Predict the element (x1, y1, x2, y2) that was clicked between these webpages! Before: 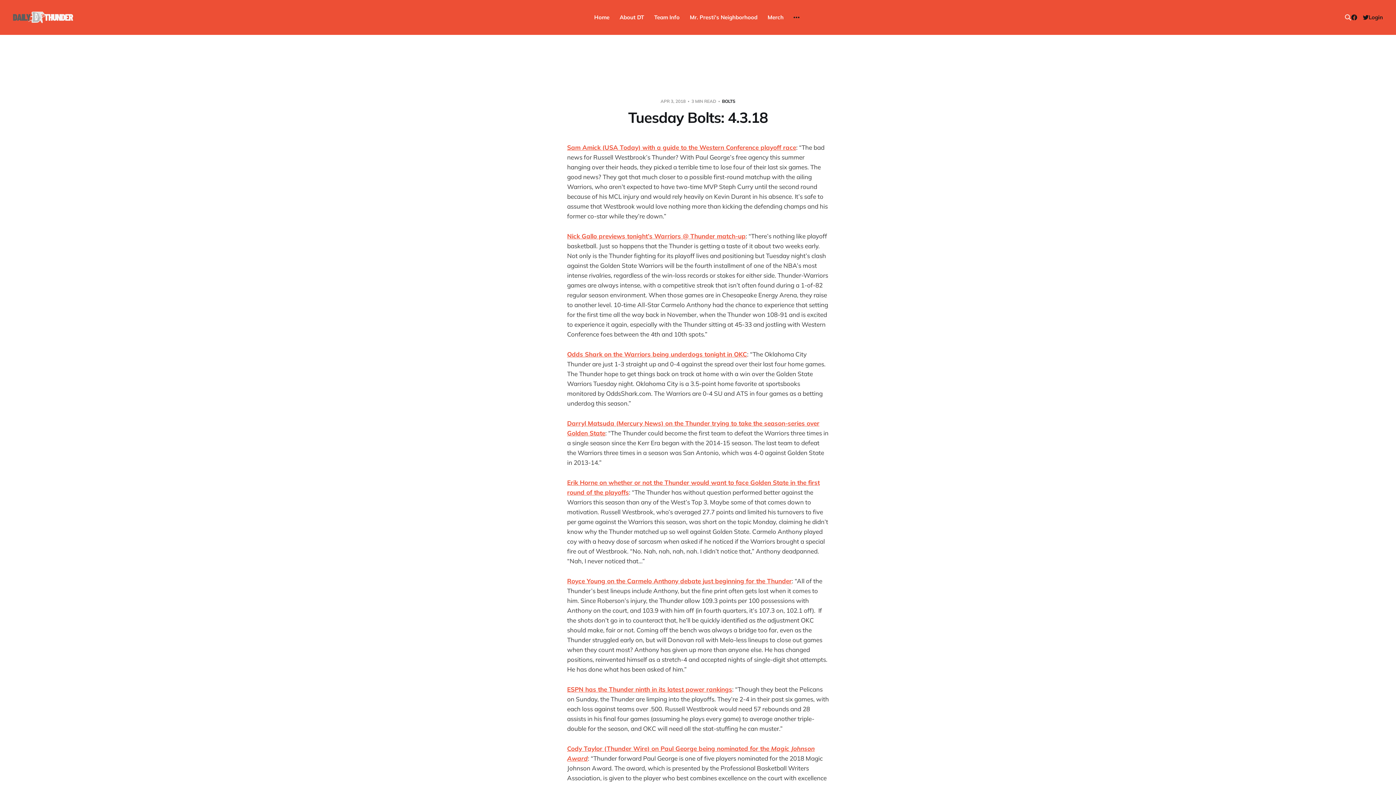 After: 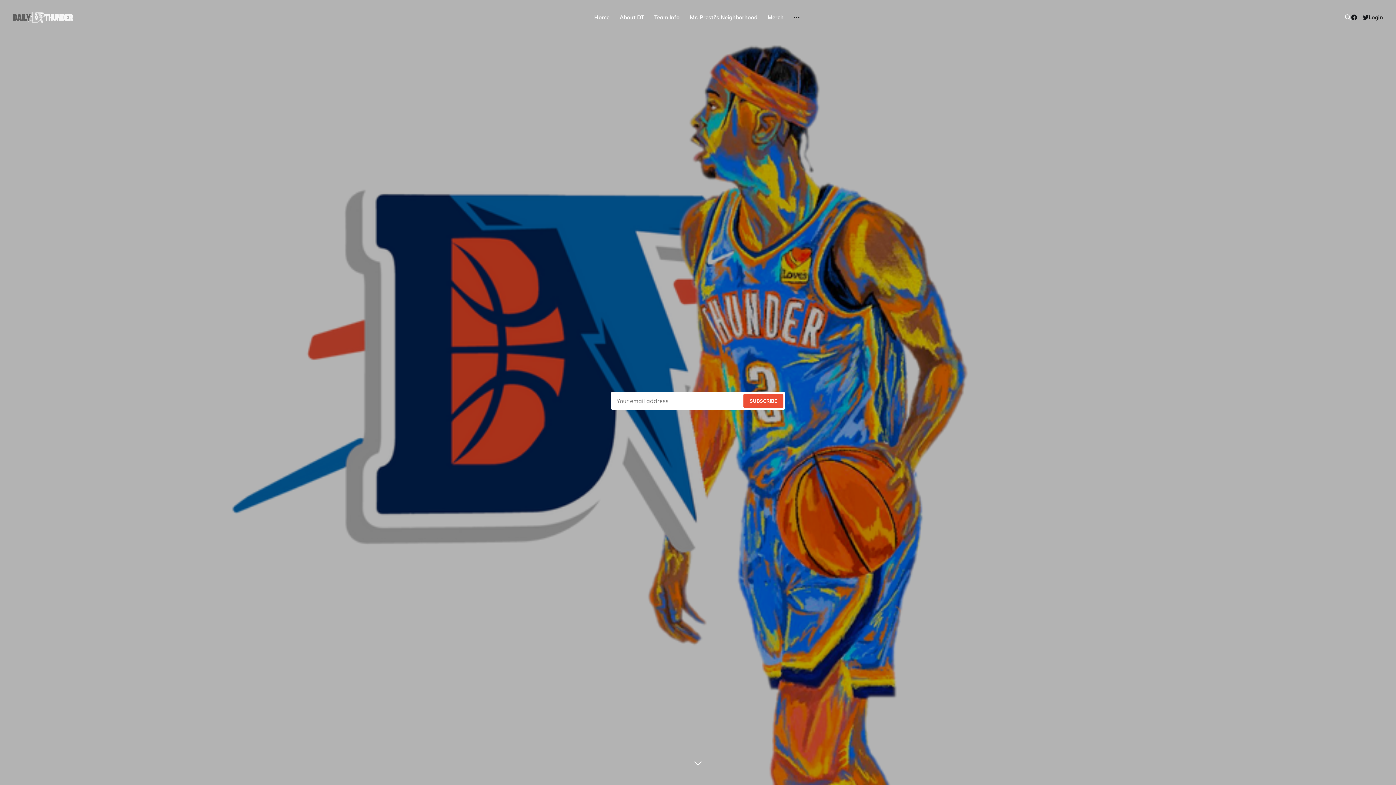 Action: label: Home bbox: (594, 13, 609, 20)